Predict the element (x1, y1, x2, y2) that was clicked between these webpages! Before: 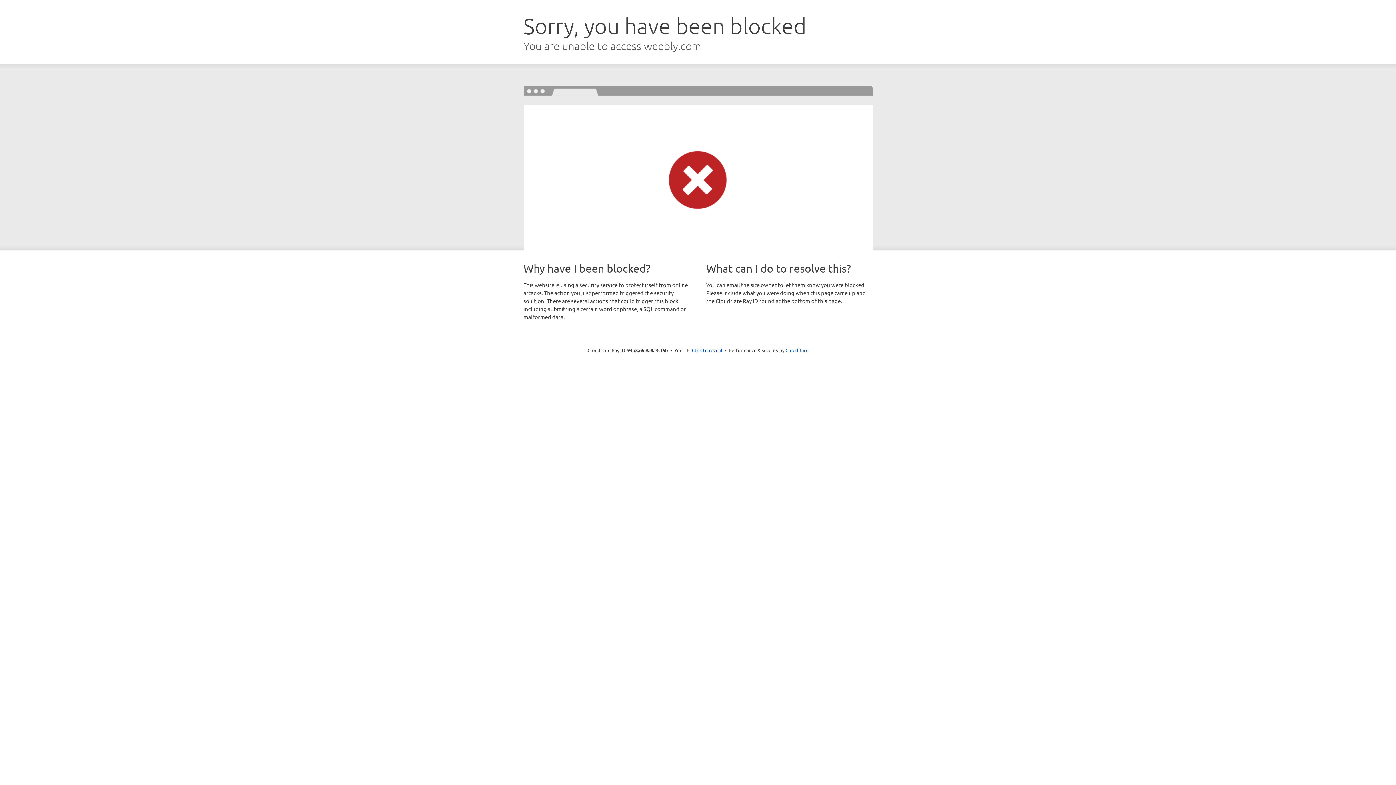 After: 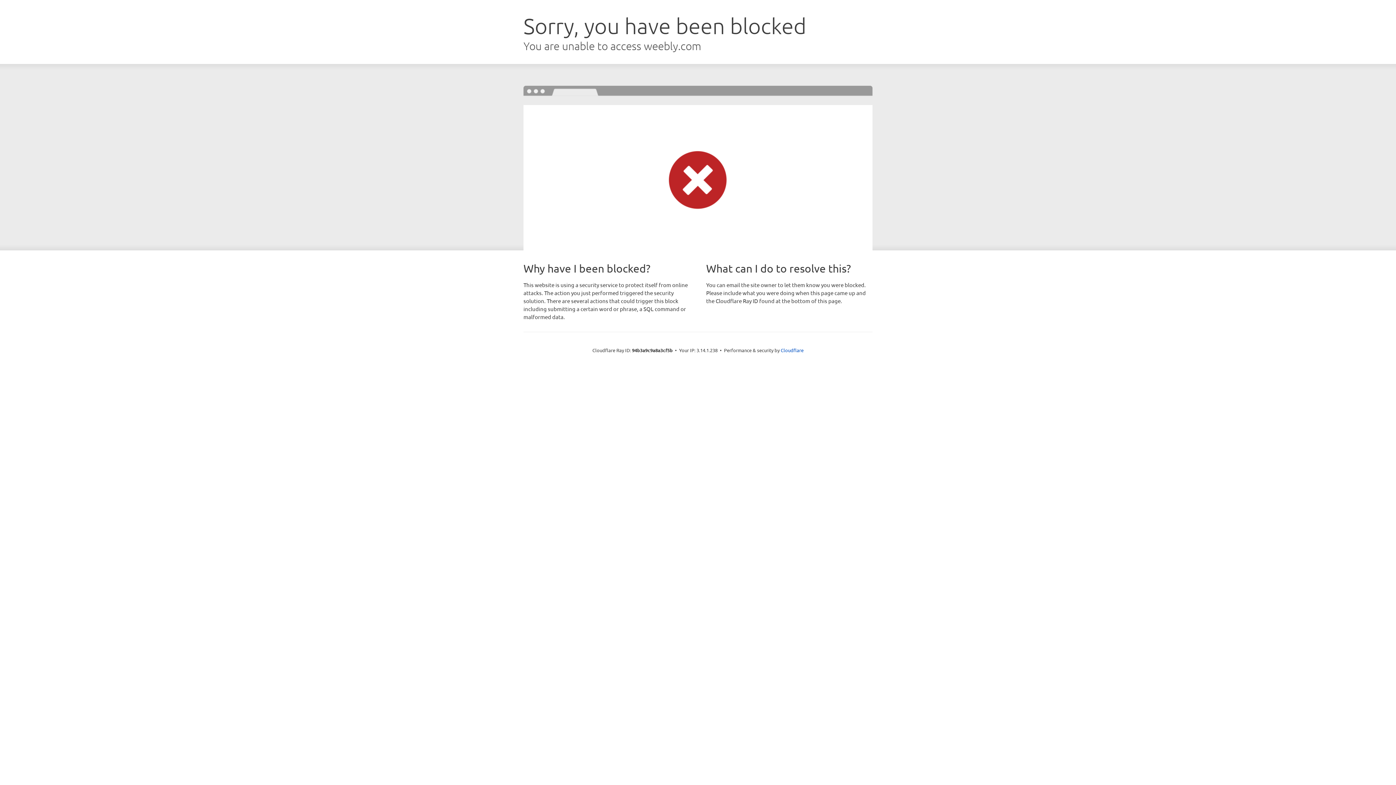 Action: bbox: (692, 346, 722, 353) label: Click to reveal